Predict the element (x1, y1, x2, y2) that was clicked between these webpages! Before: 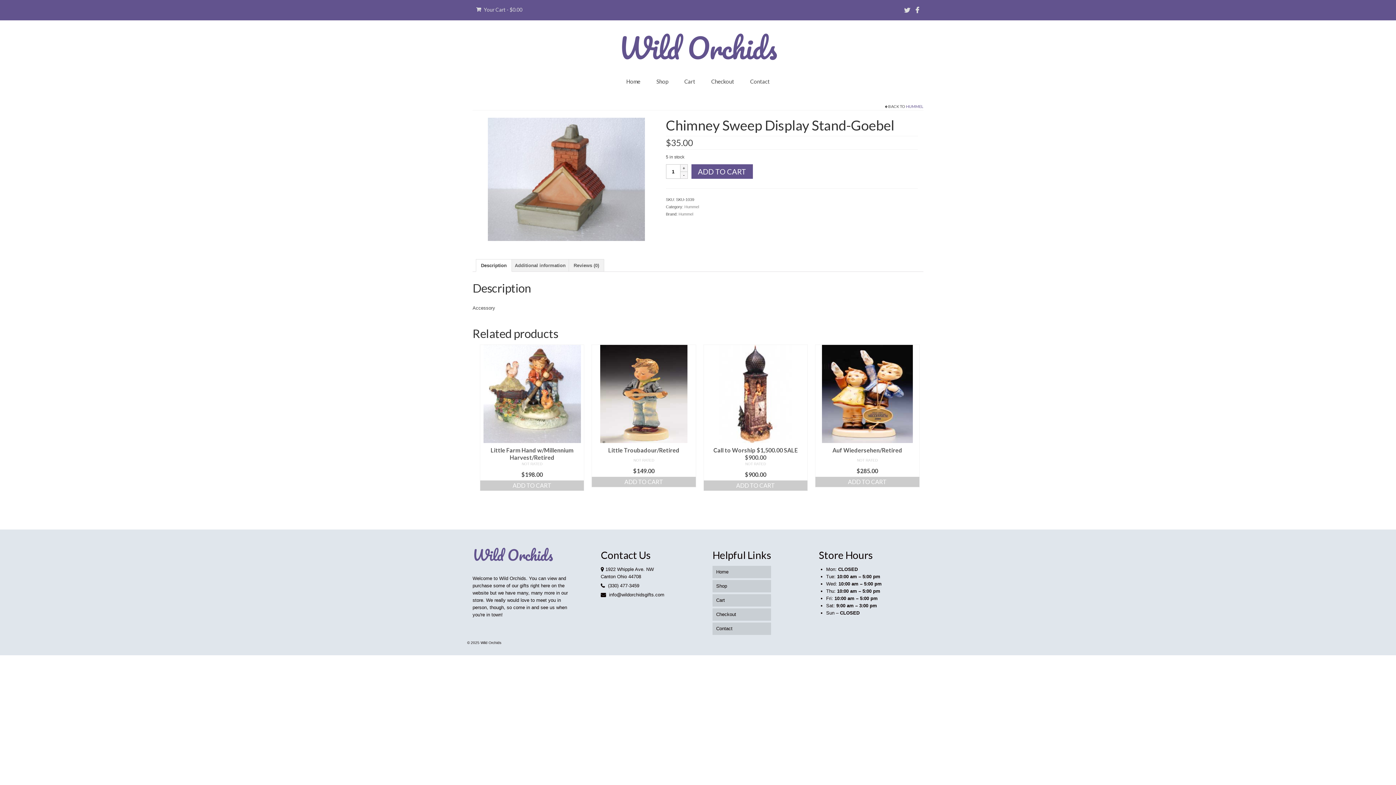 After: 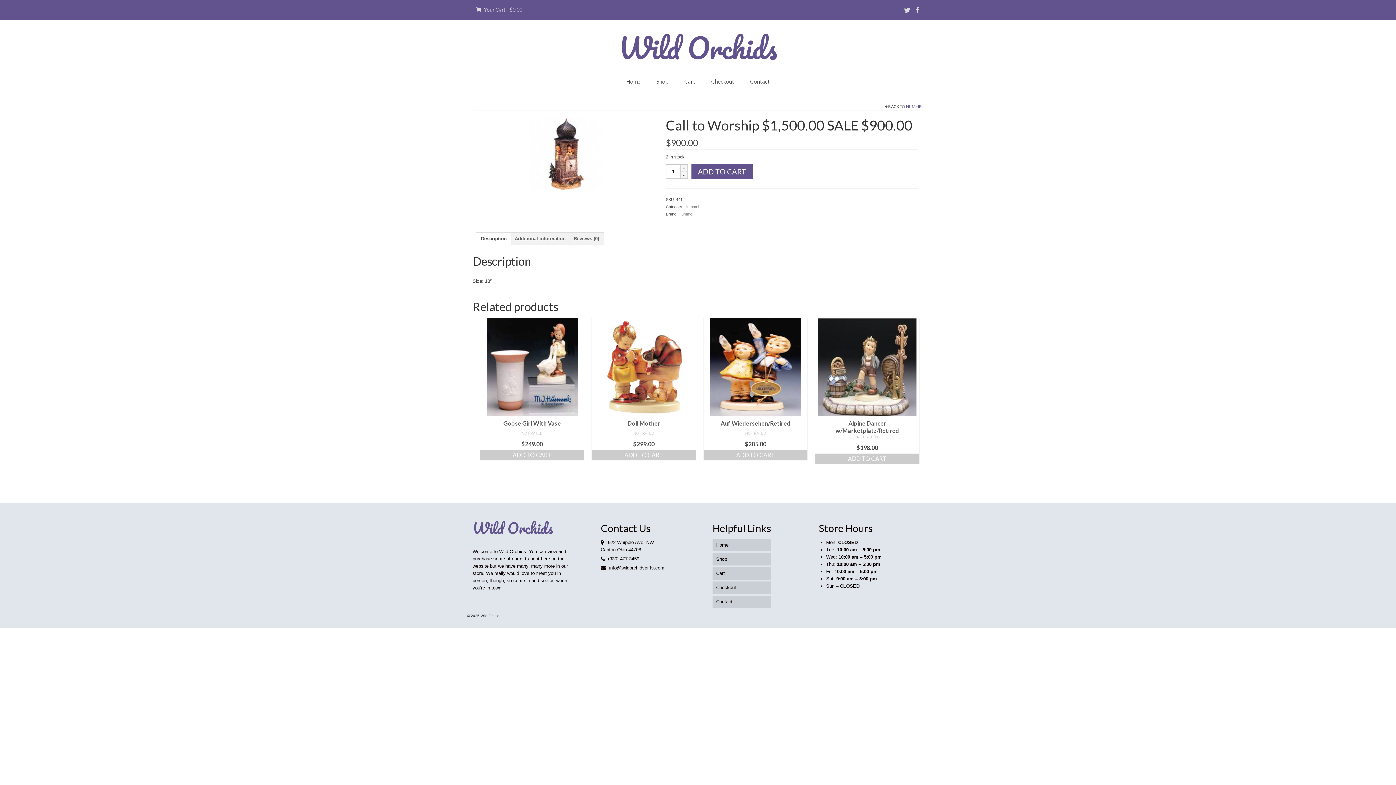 Action: bbox: (706, 443, 804, 461) label: Call to Worship $1,500.00 SALE $900.00